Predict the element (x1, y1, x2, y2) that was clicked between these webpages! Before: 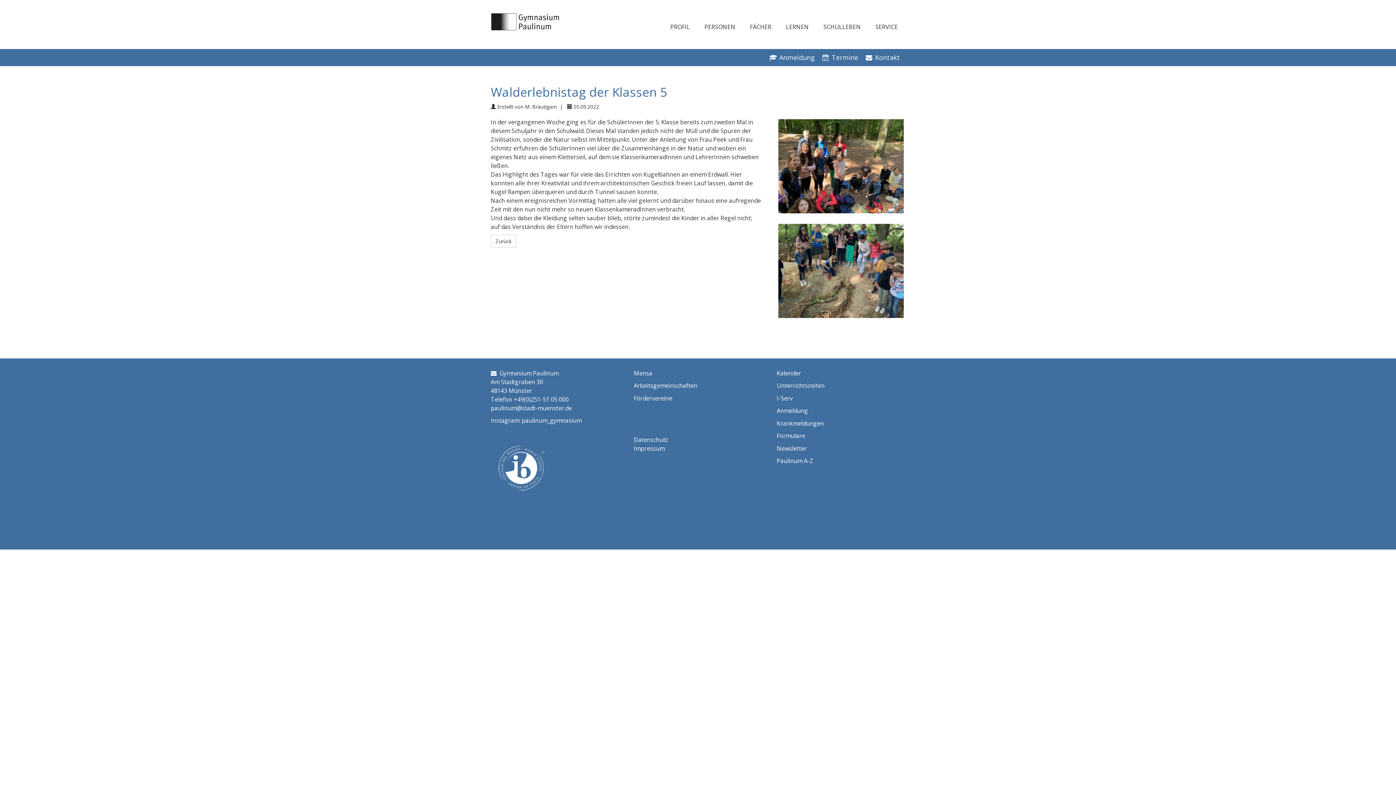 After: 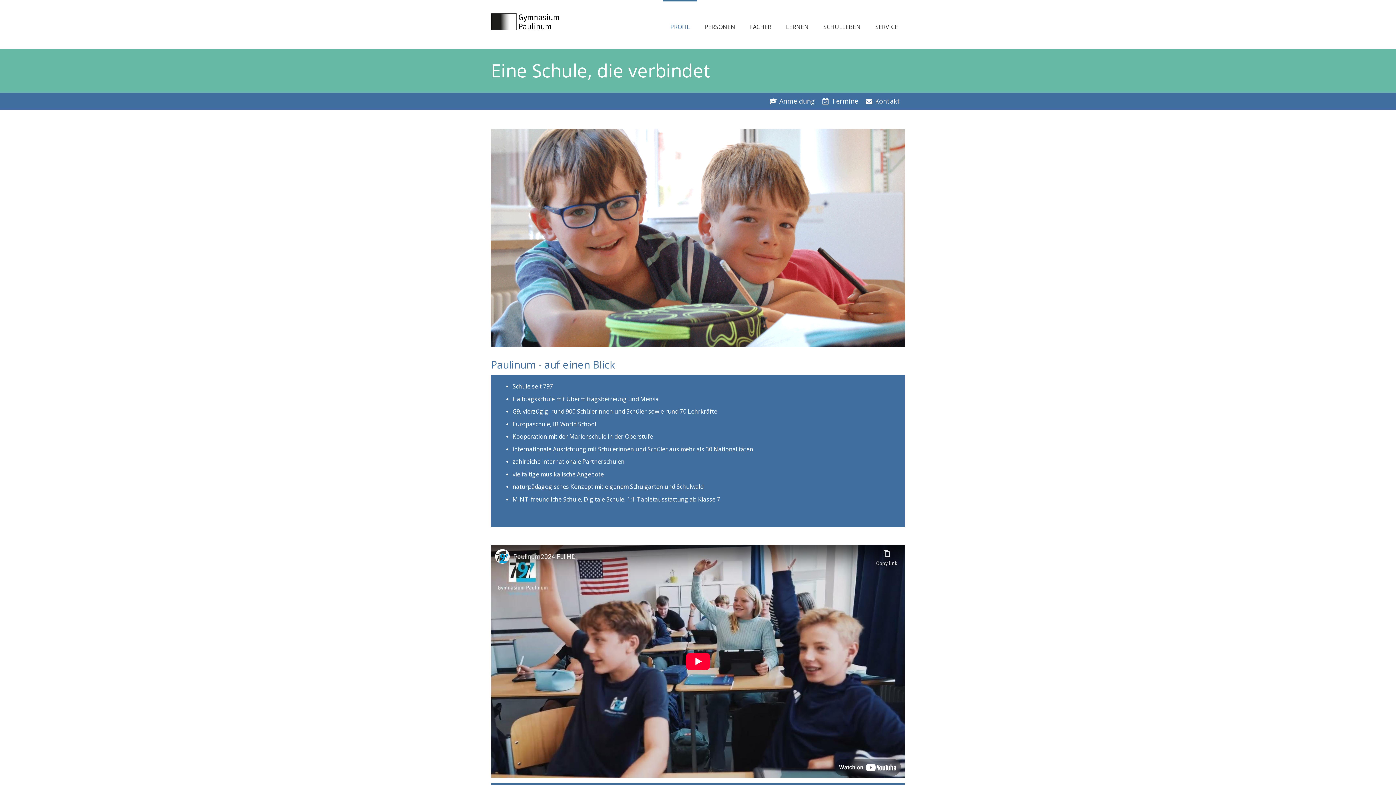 Action: bbox: (663, 0, 697, 48) label: PROFIL